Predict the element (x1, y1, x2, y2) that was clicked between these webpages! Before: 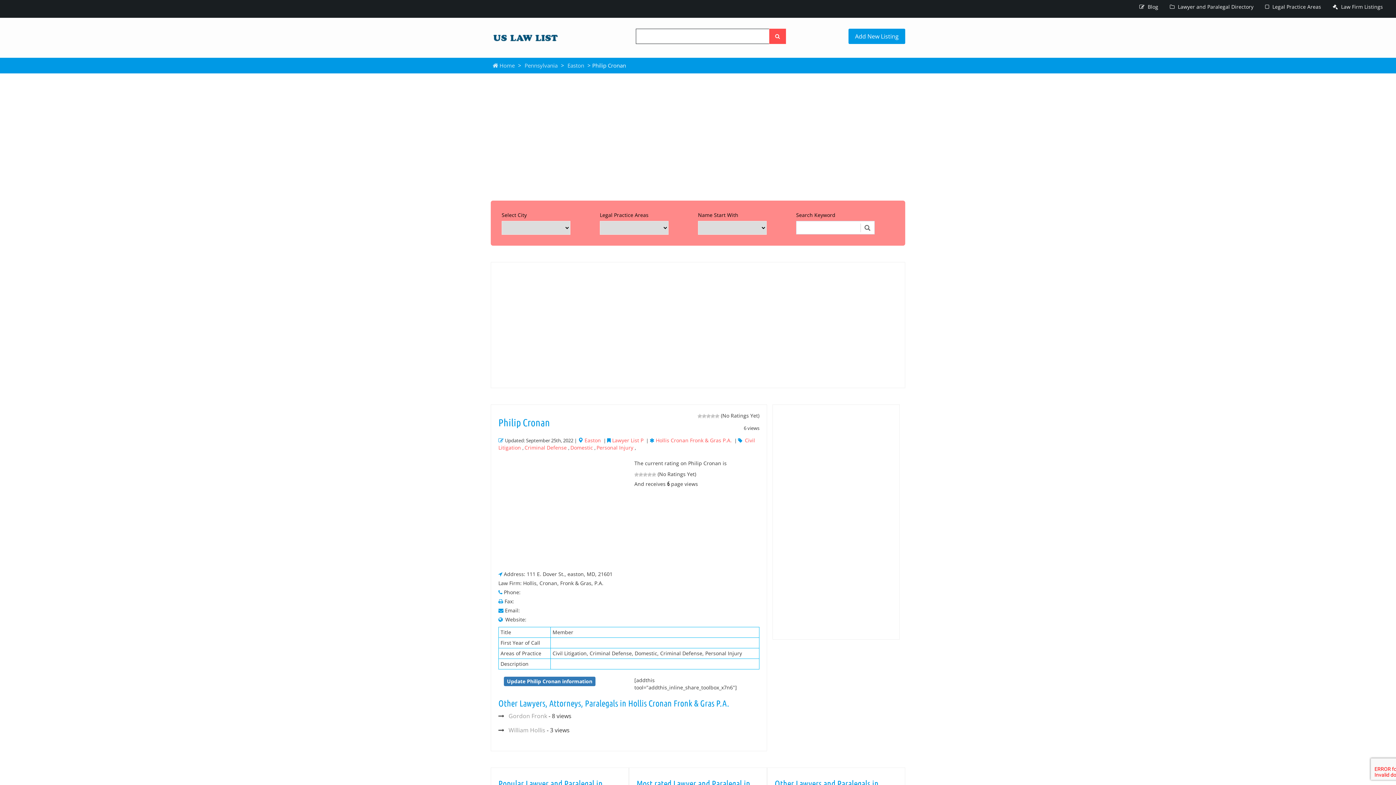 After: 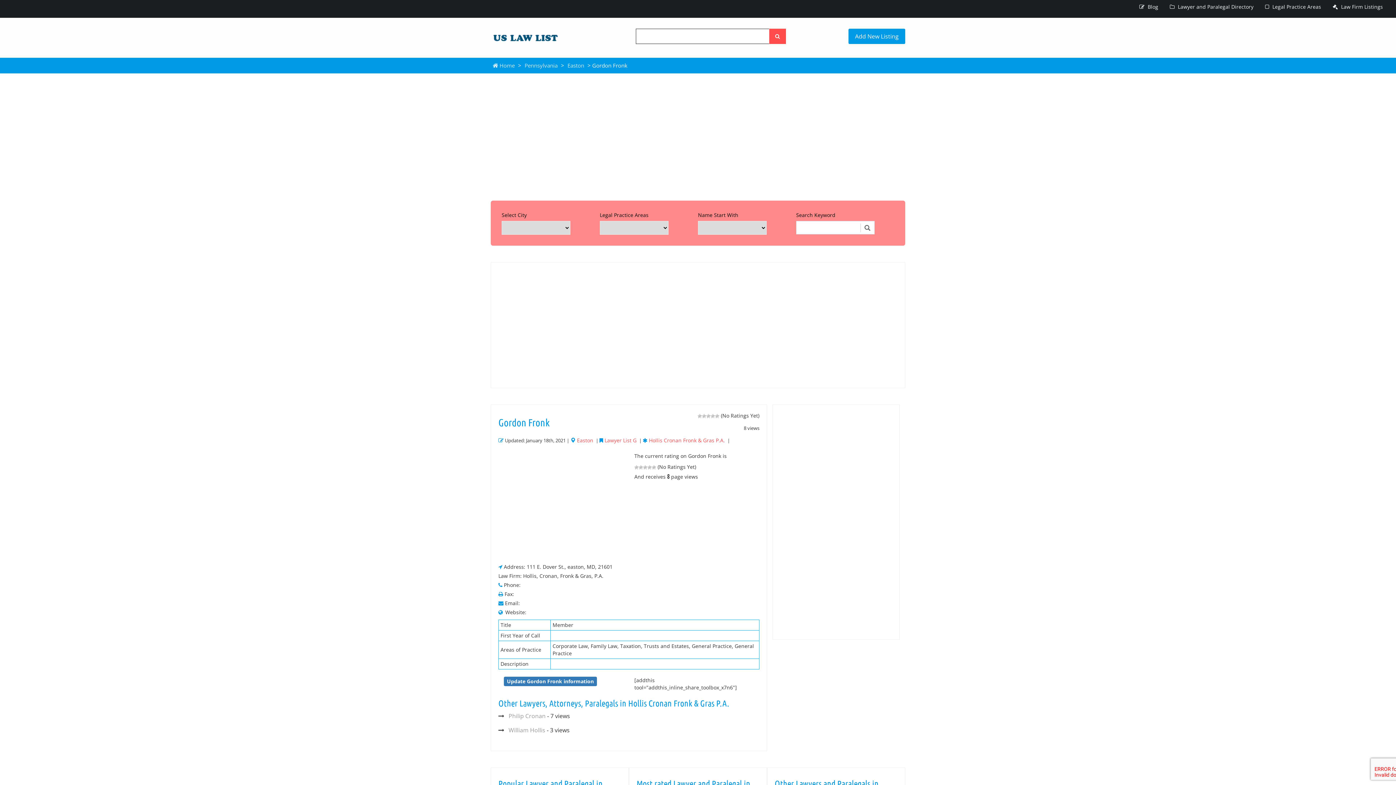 Action: label: Gordon Fronk bbox: (508, 712, 547, 720)